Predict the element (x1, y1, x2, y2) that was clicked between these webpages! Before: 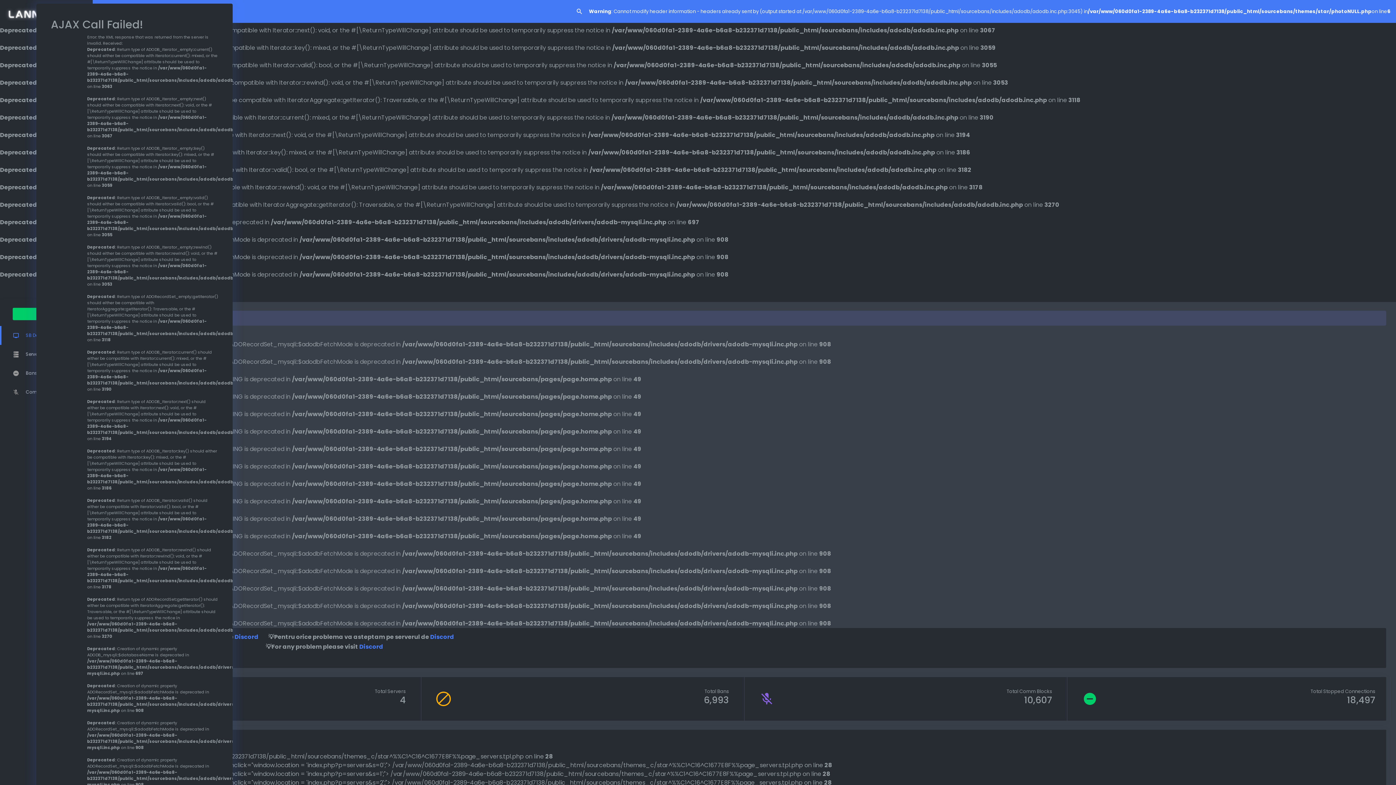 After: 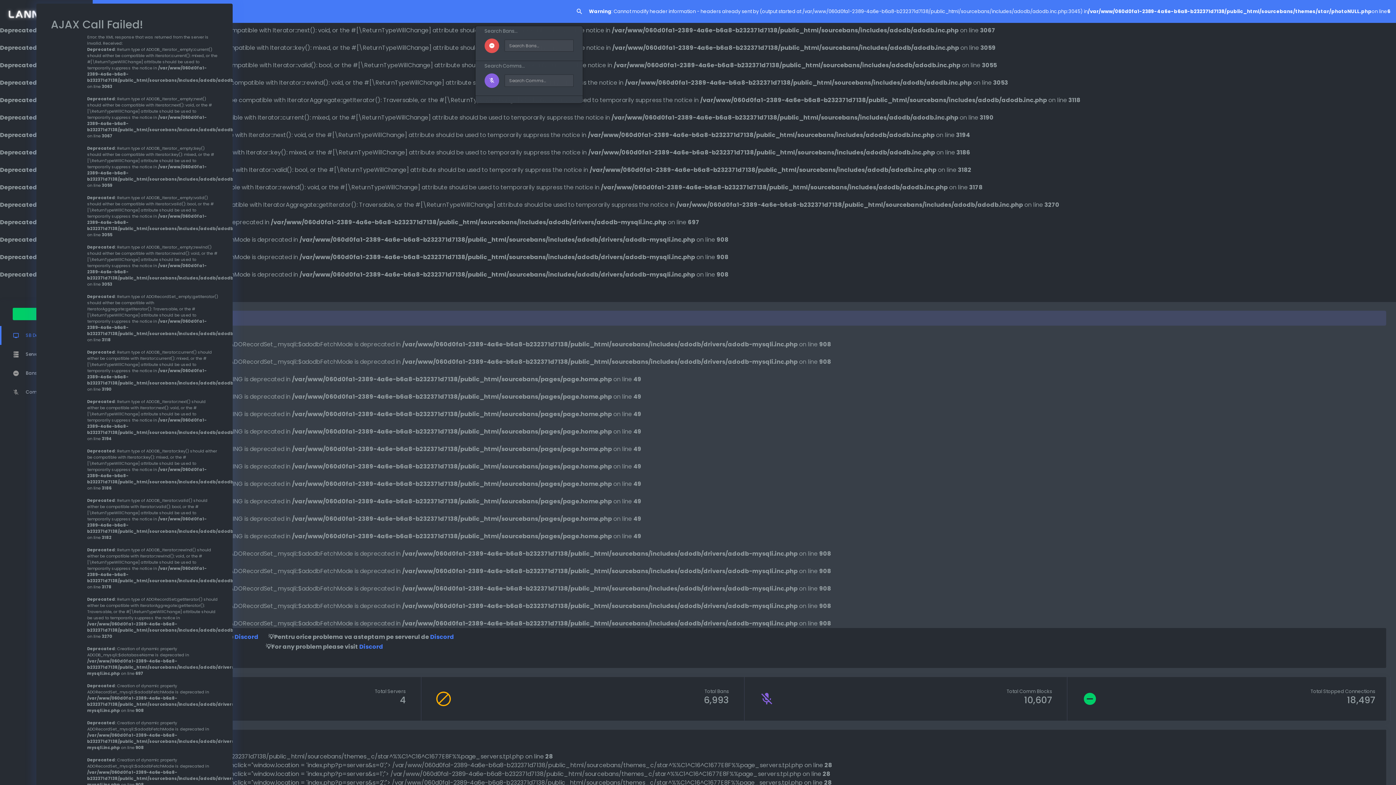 Action: bbox: (576, 4, 583, 18)